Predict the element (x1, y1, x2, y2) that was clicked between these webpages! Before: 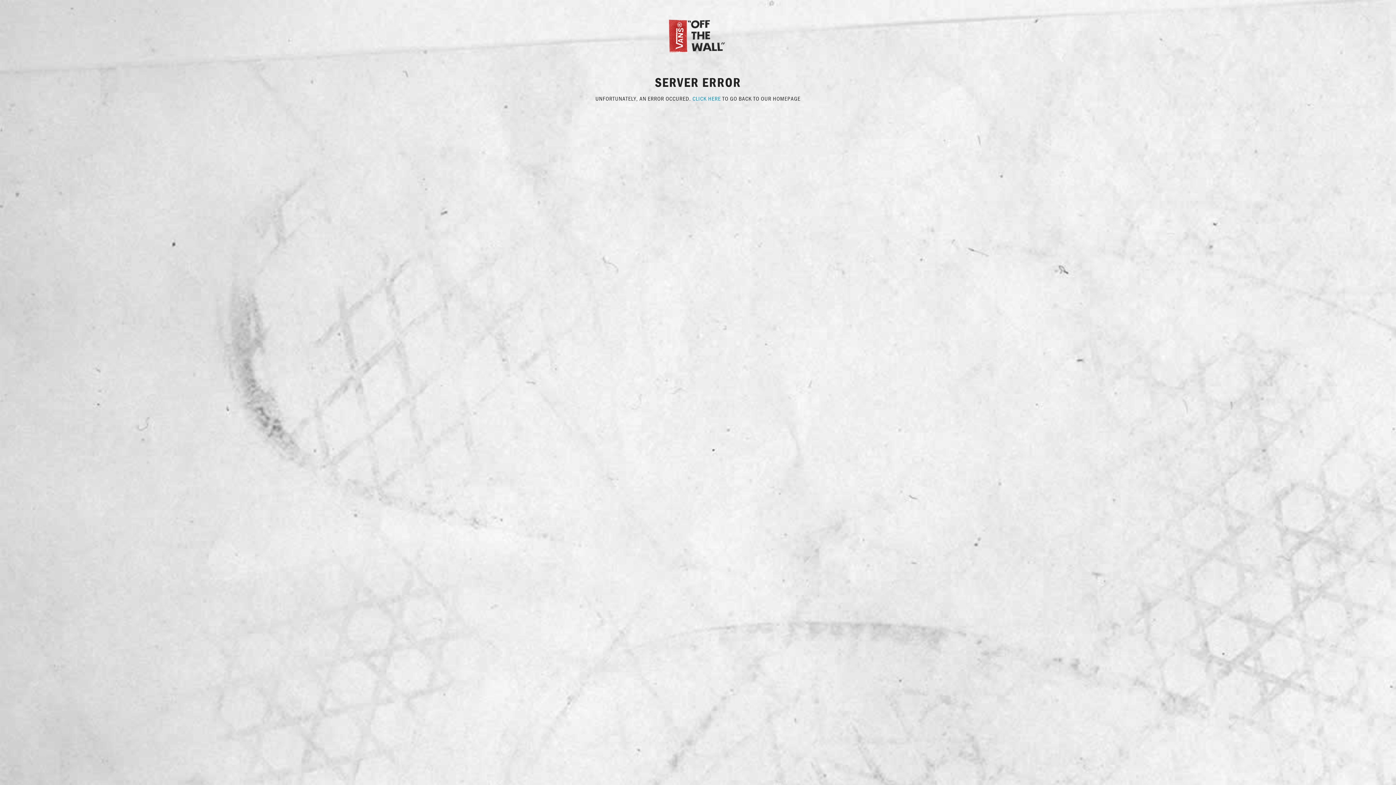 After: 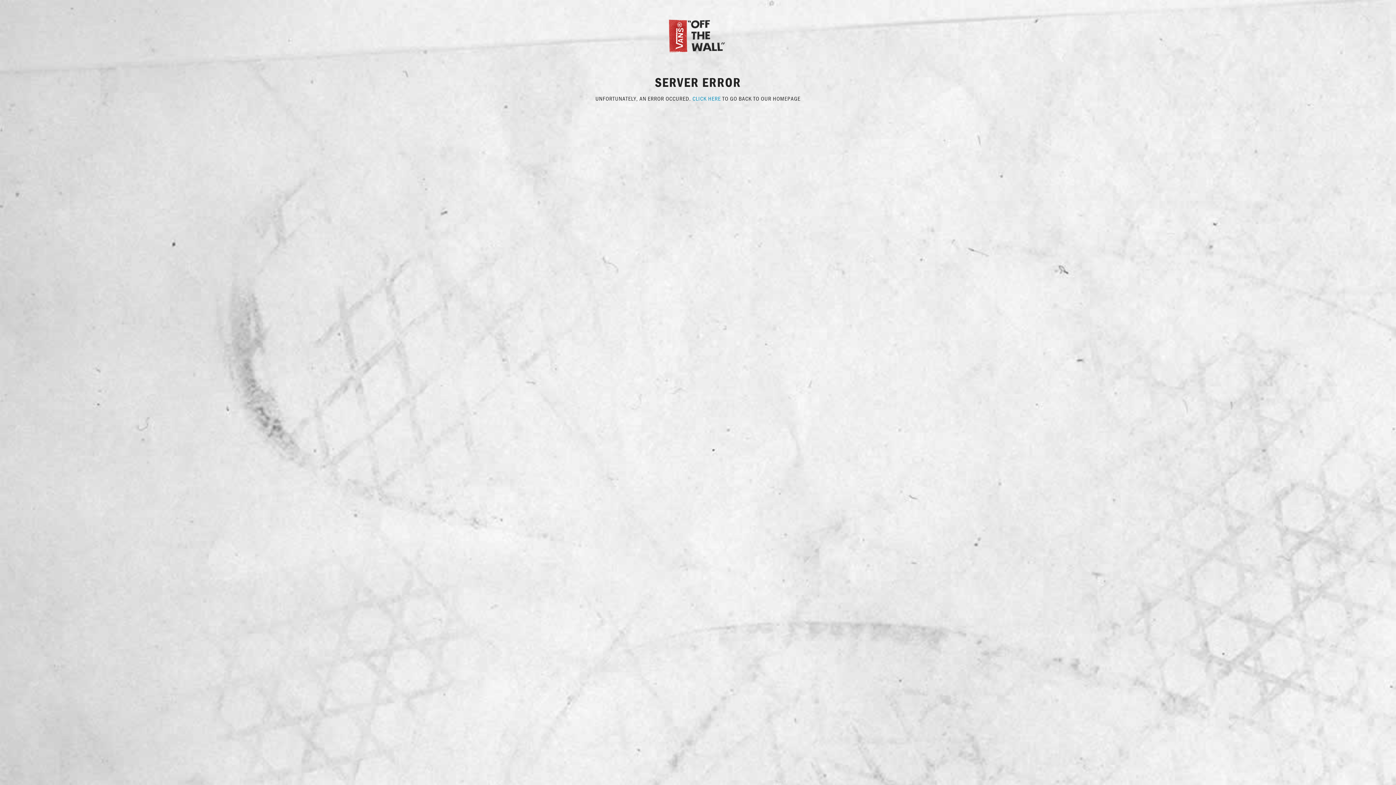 Action: bbox: (692, 94, 721, 102) label: CLICK HERE